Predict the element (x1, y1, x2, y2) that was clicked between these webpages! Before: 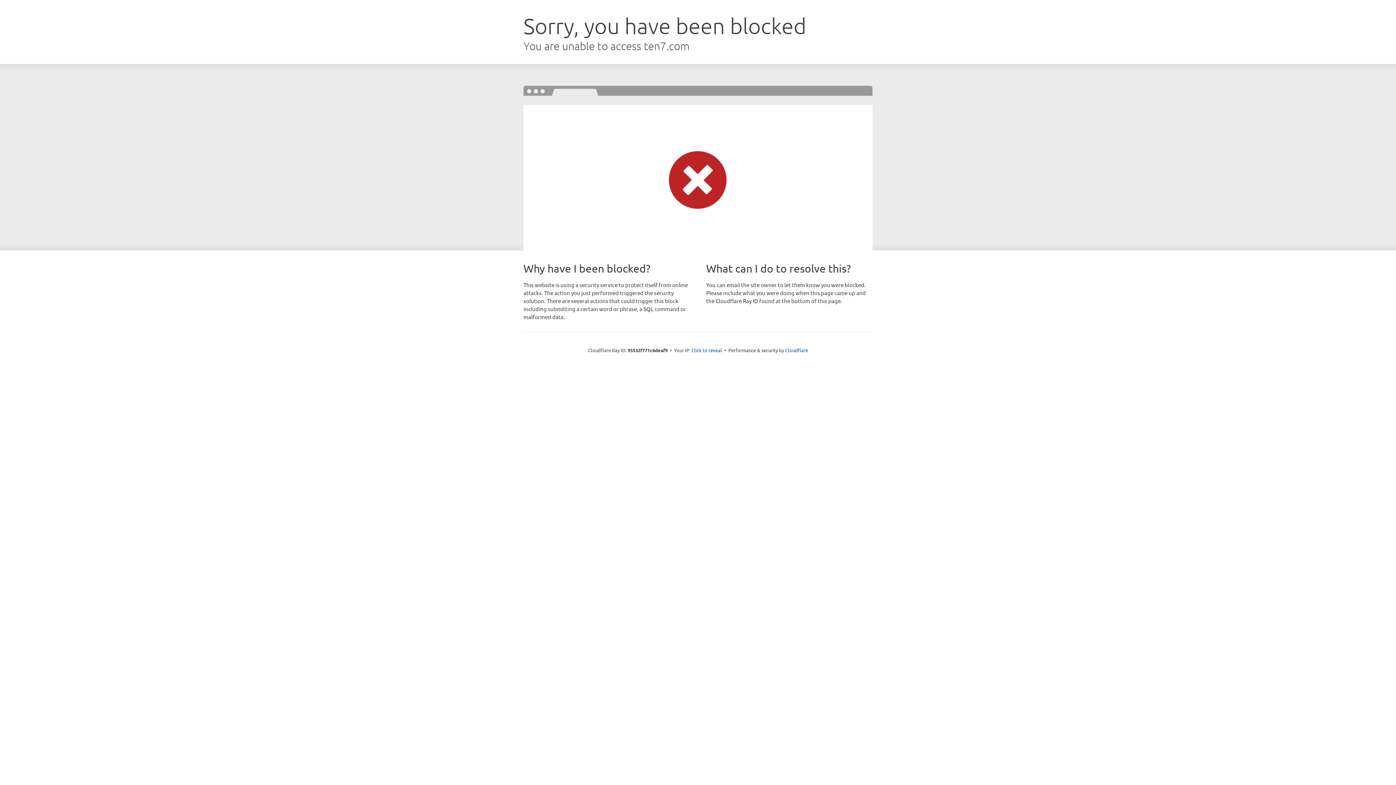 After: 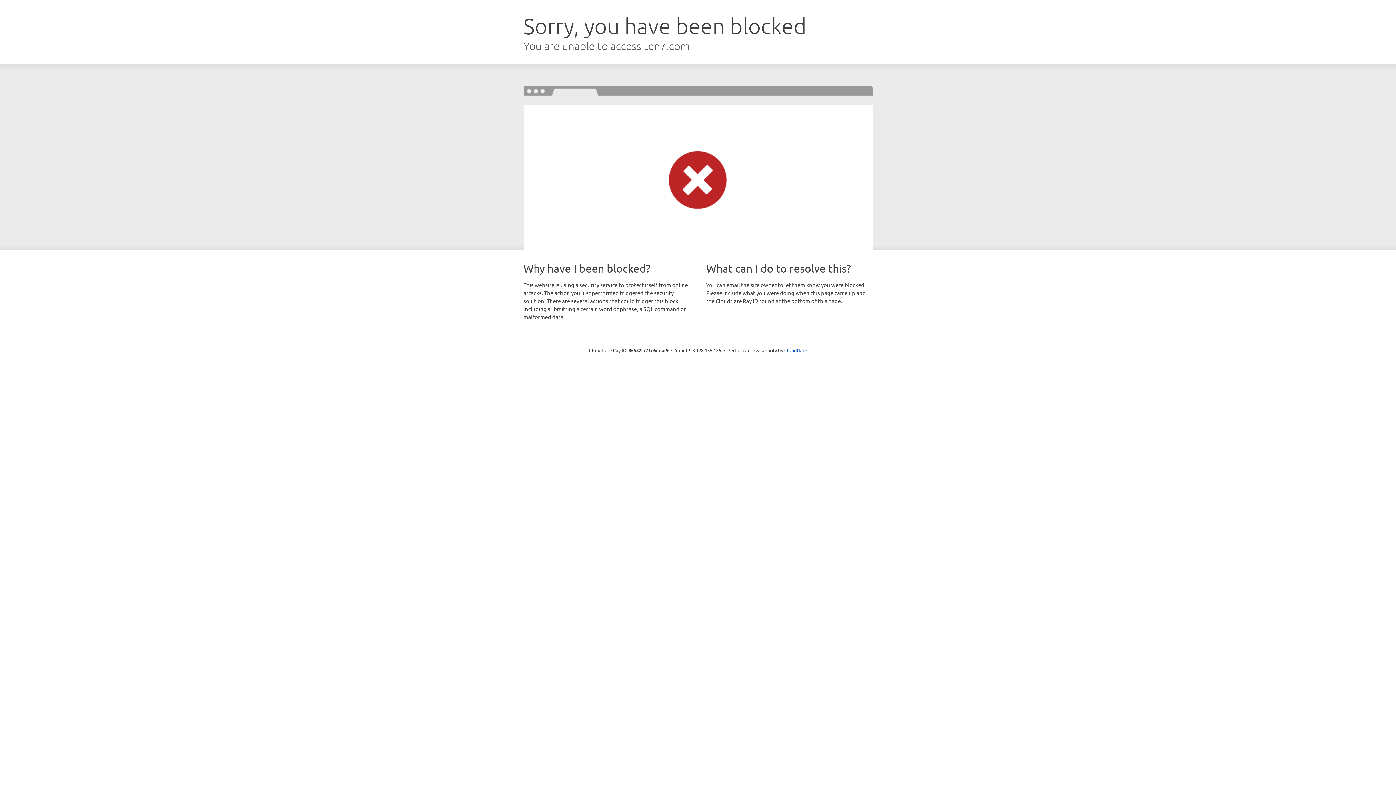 Action: bbox: (691, 346, 722, 353) label: Click to reveal